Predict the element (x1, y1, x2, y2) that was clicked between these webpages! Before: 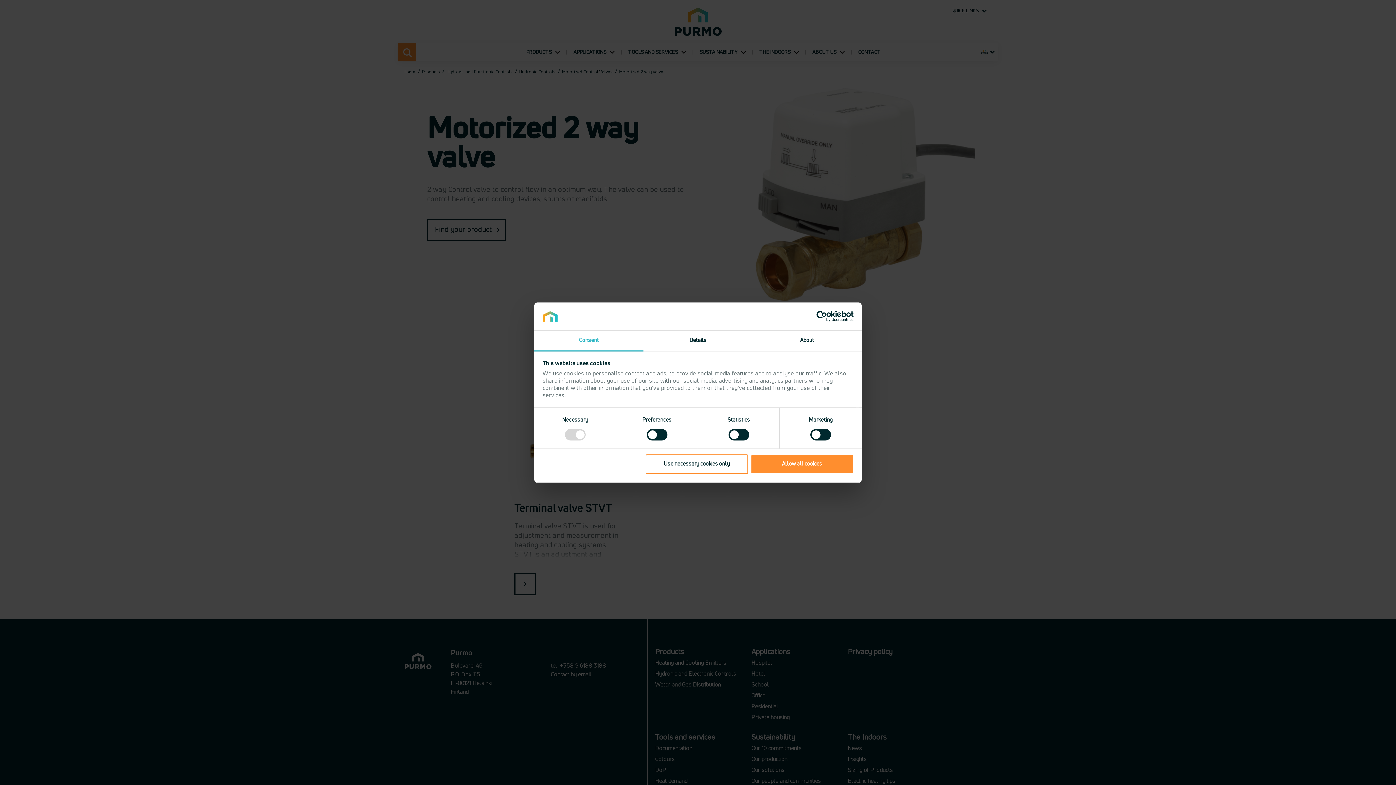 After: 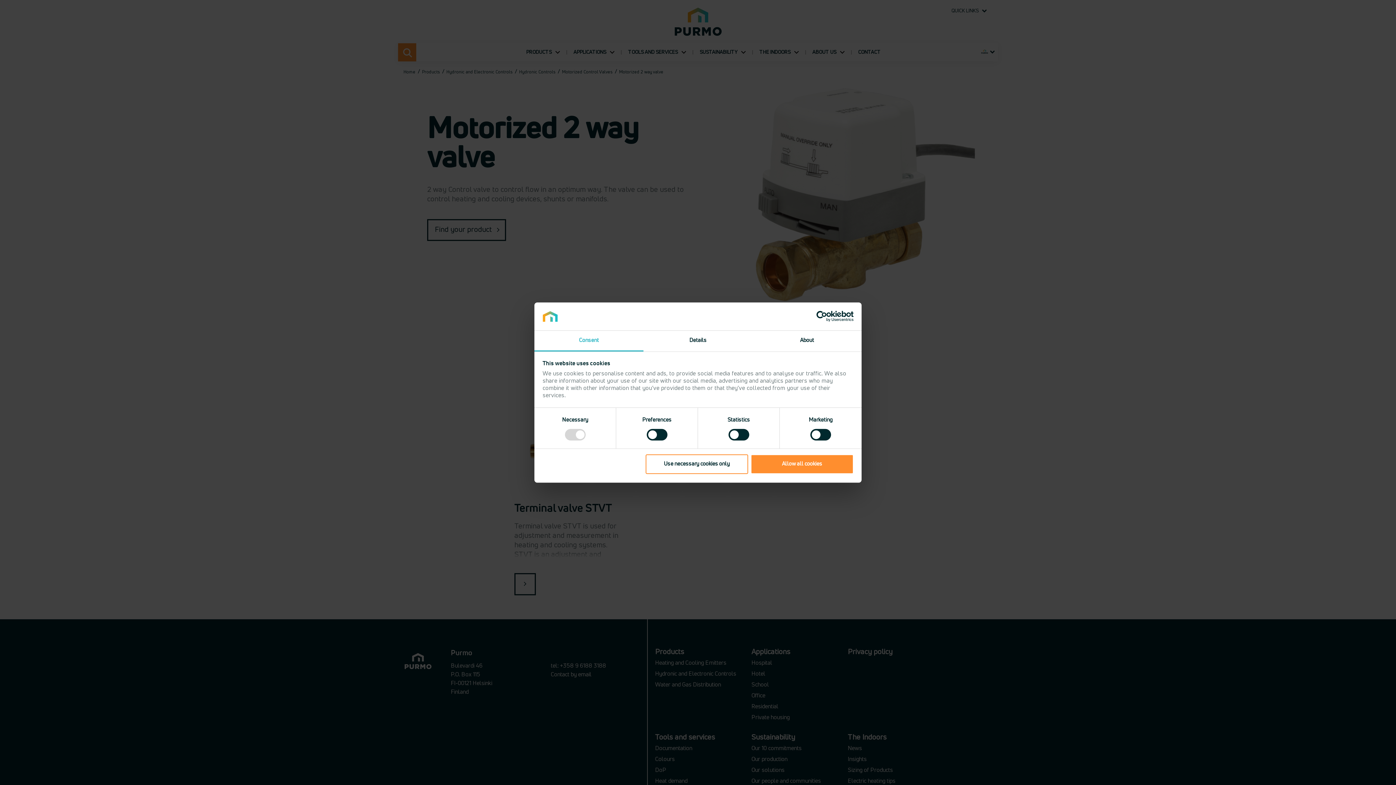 Action: label: Consent bbox: (534, 330, 643, 351)